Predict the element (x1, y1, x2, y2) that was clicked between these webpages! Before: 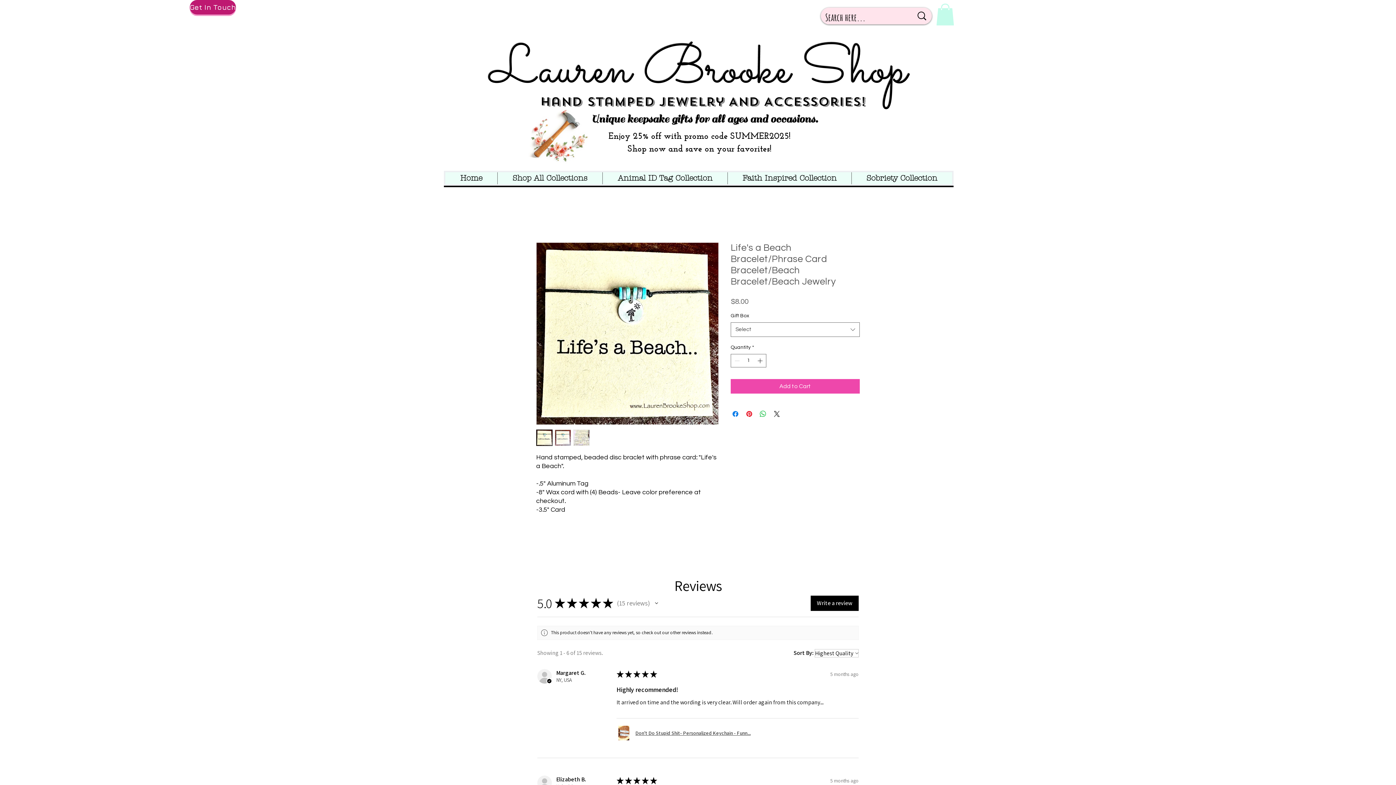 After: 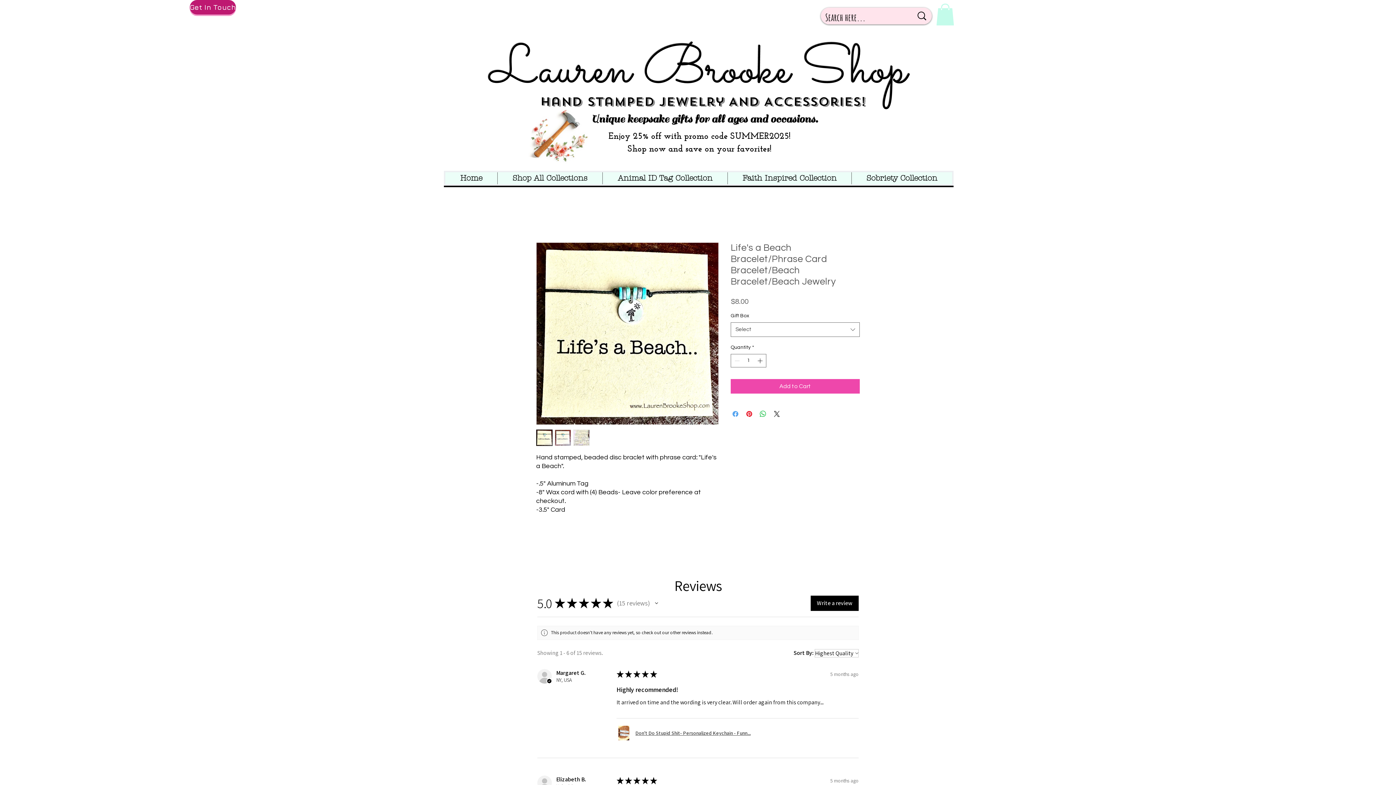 Action: label: Share on Facebook bbox: (731, 409, 740, 418)